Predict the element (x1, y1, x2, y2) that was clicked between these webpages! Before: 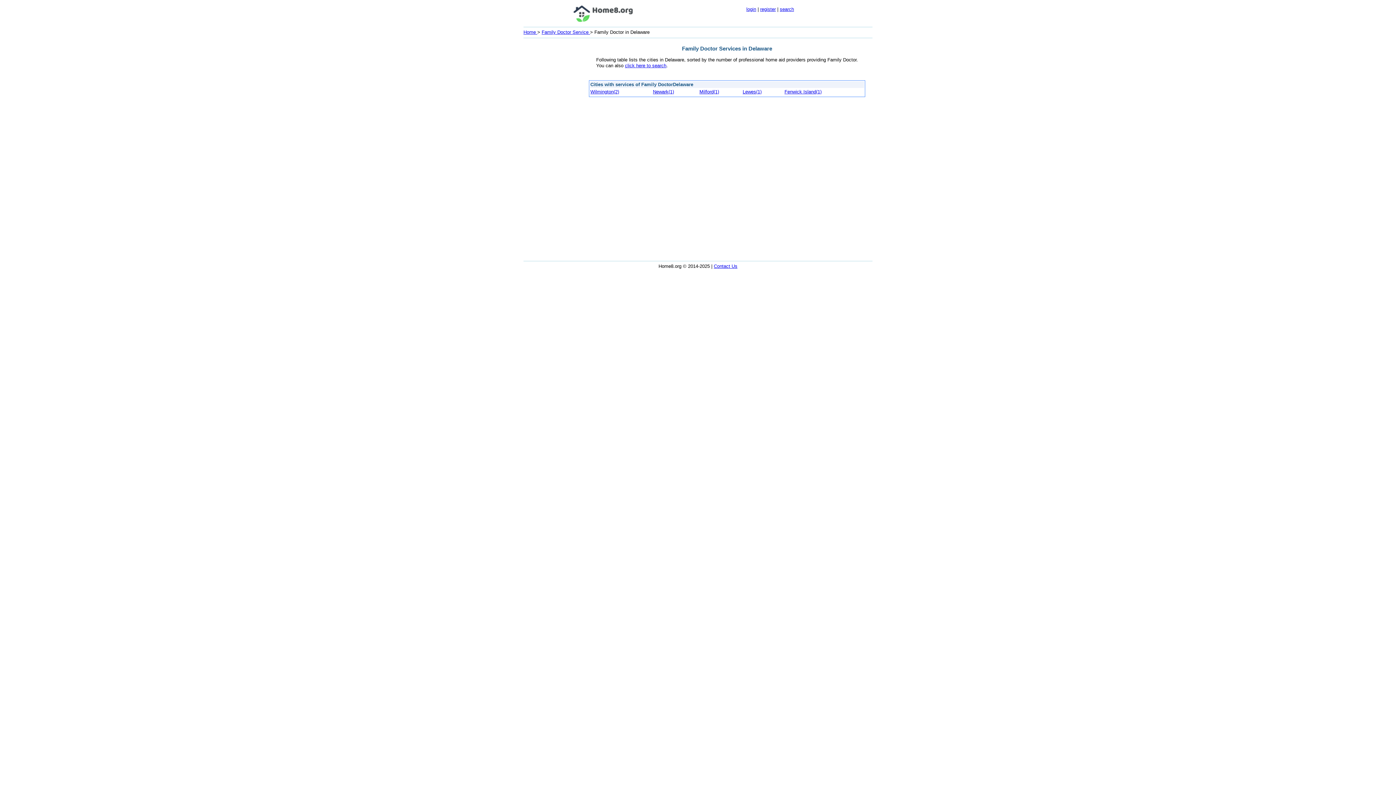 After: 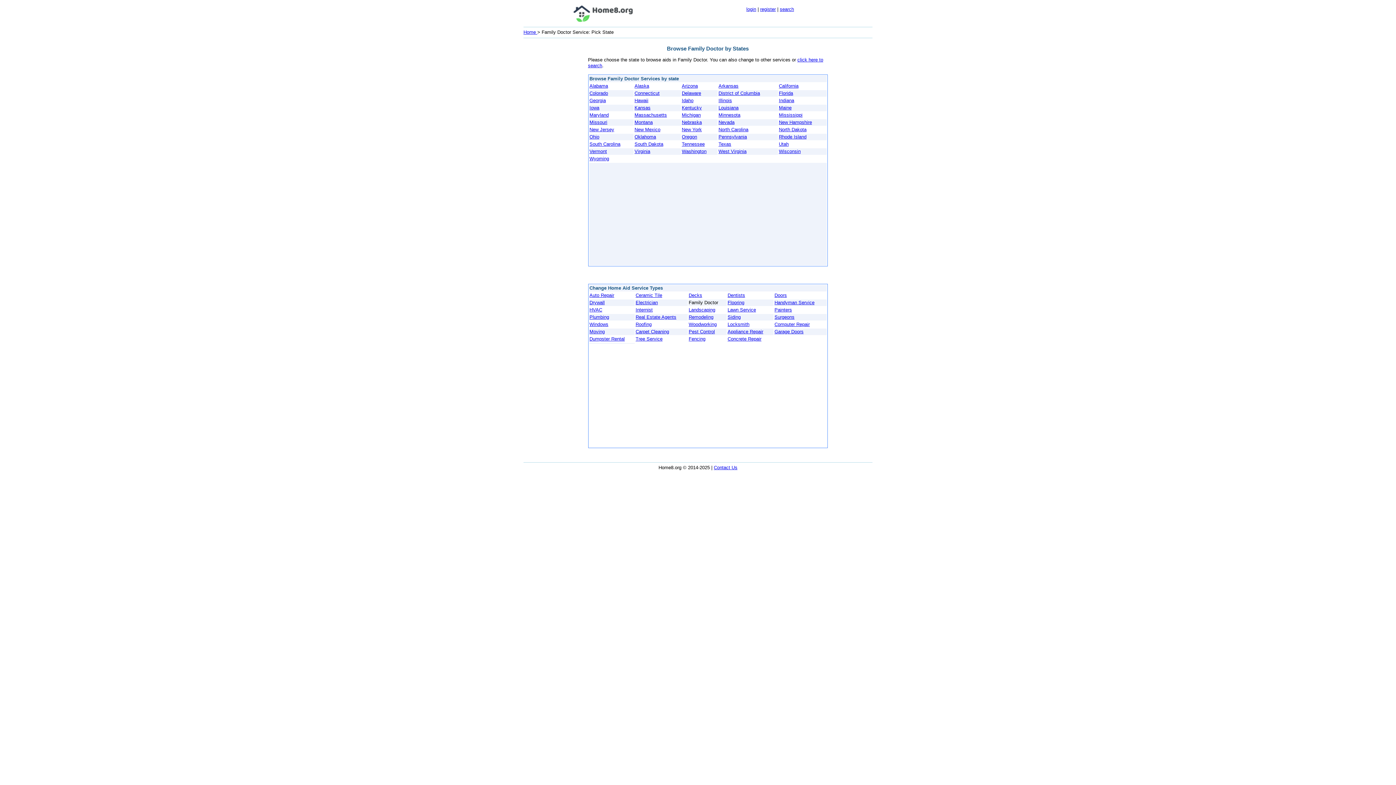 Action: bbox: (541, 29, 590, 34) label: Family Doctor Service 